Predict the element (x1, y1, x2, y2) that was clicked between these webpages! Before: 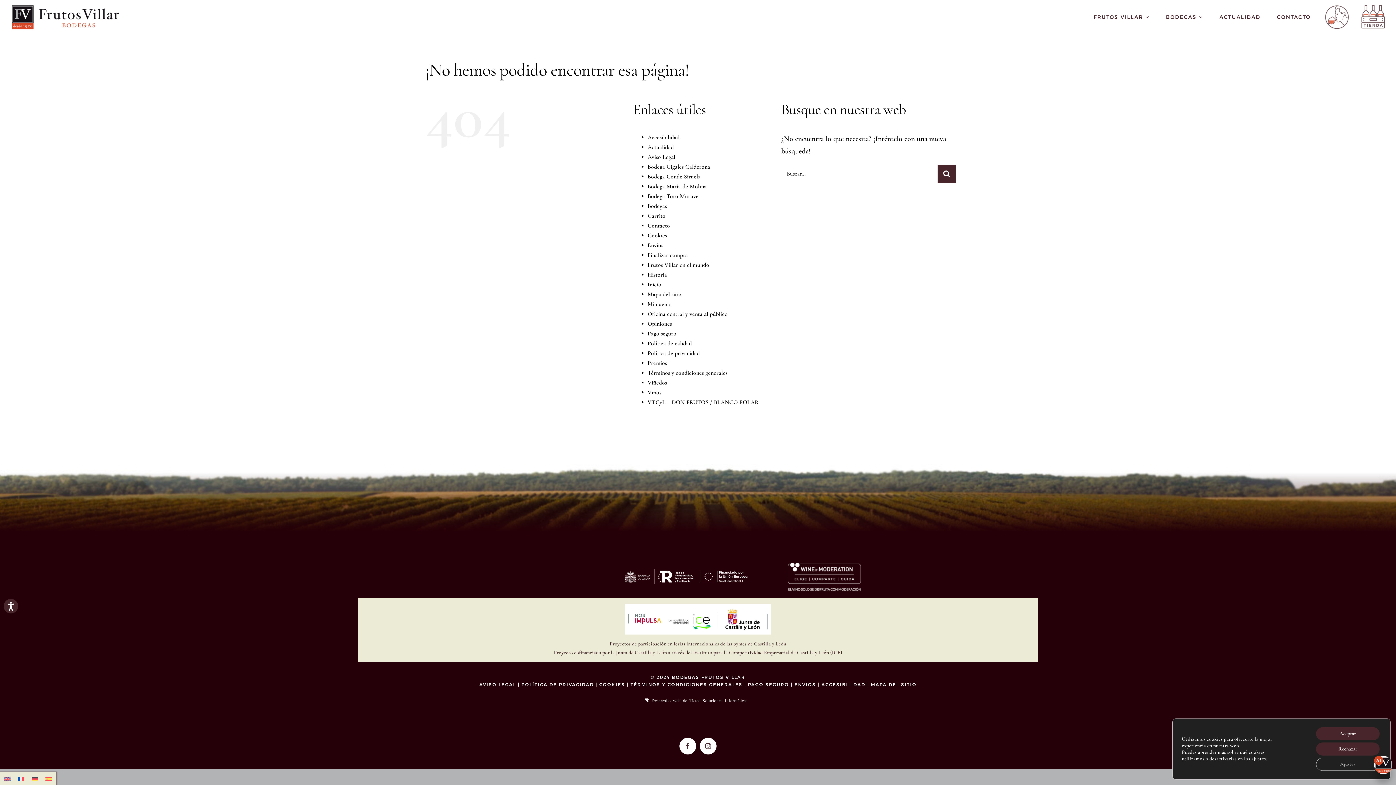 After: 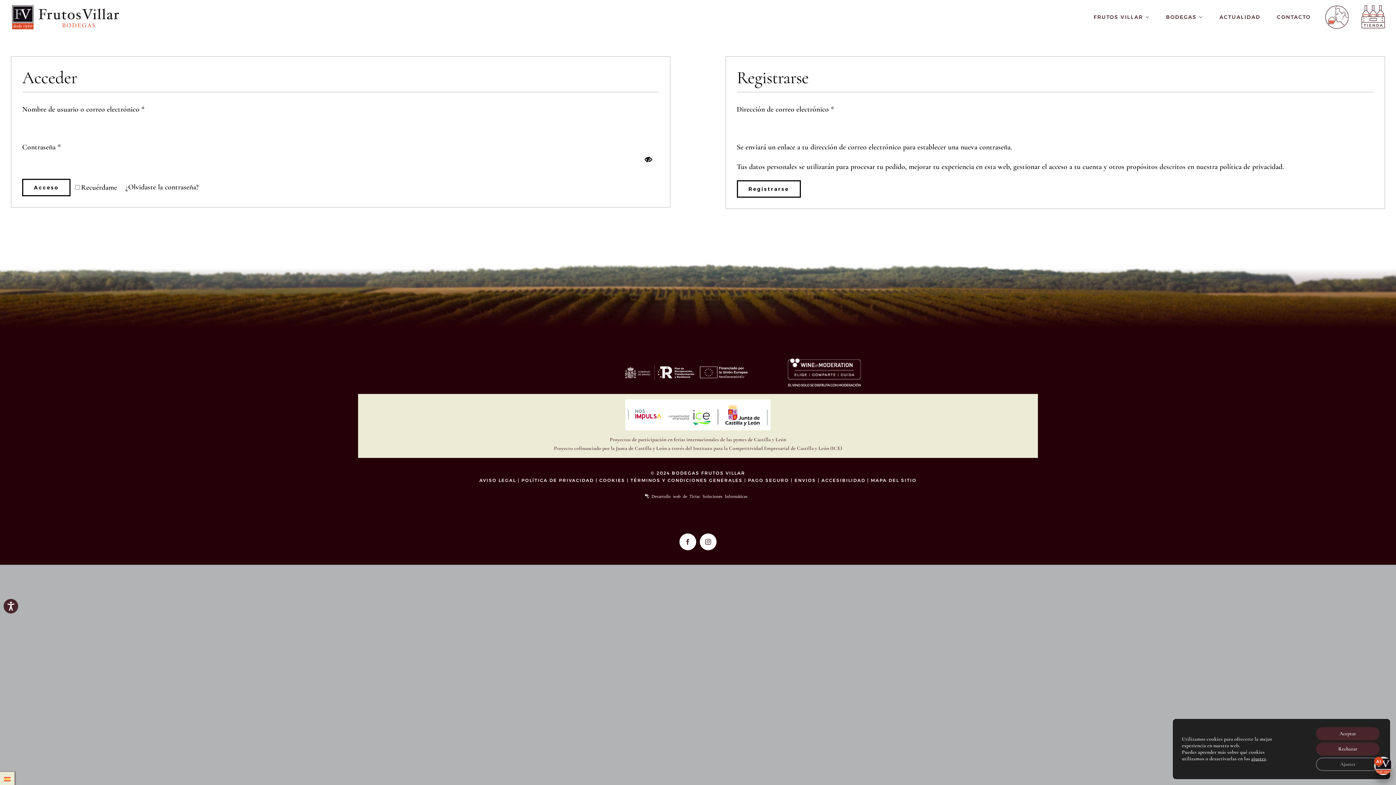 Action: label: Mi cuenta bbox: (647, 300, 672, 307)